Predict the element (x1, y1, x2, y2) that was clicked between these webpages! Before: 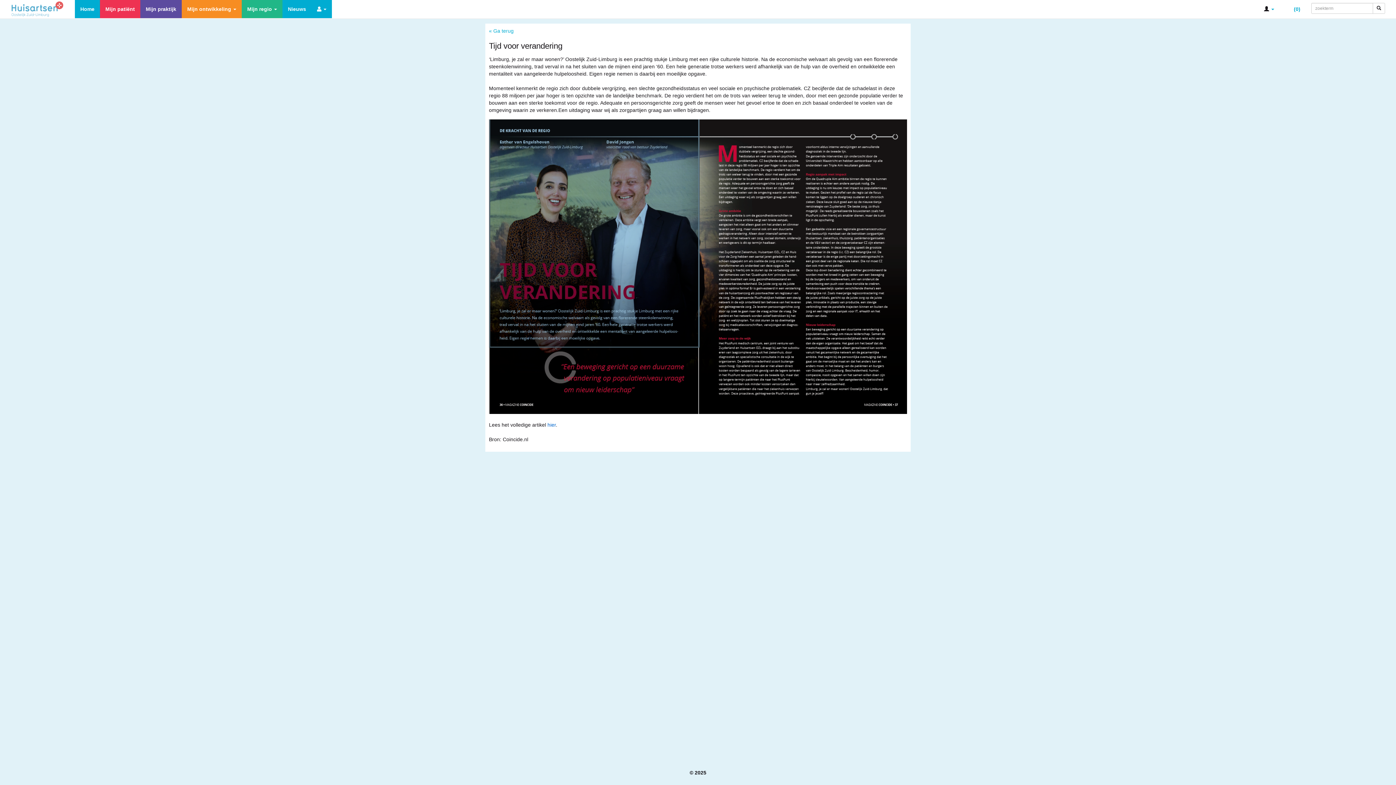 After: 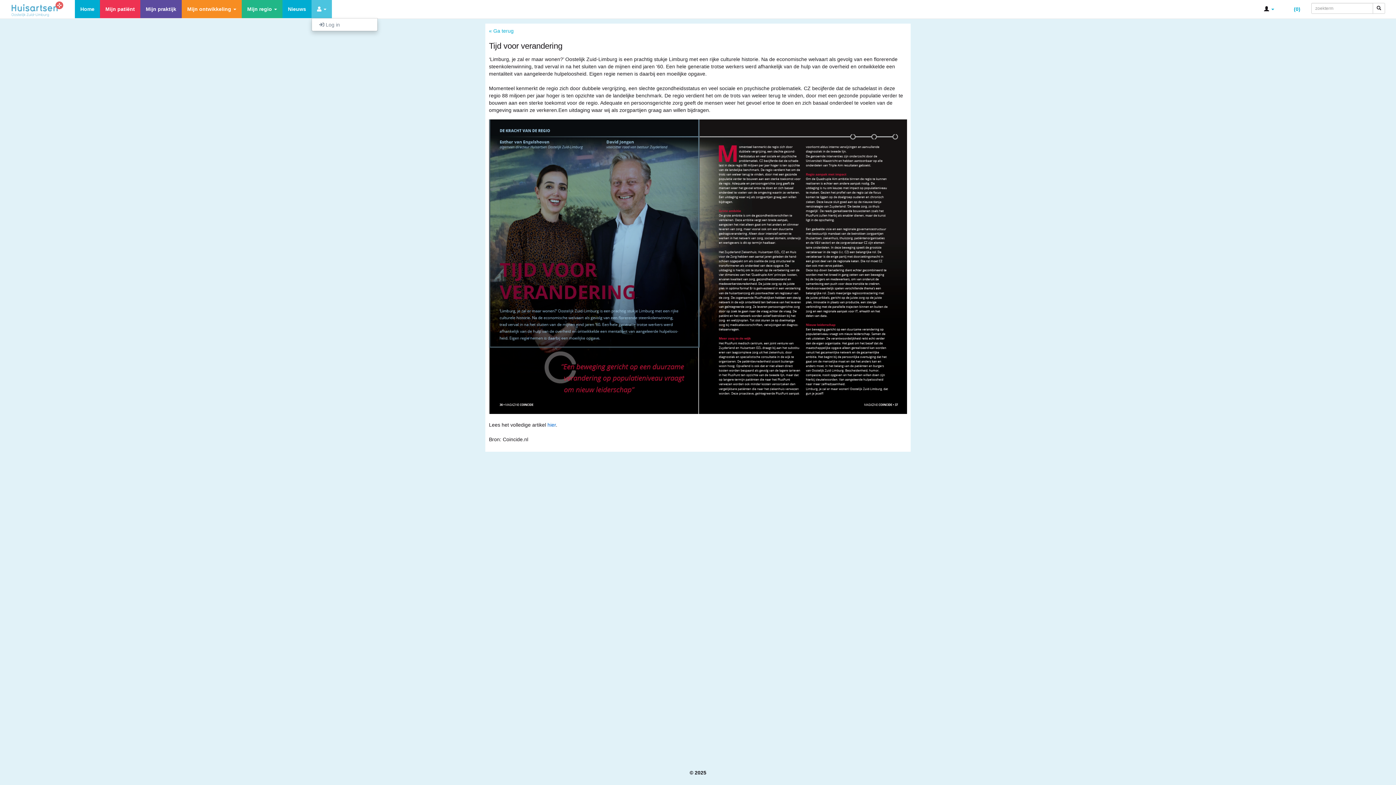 Action: bbox: (311, 0, 332, 18) label:  